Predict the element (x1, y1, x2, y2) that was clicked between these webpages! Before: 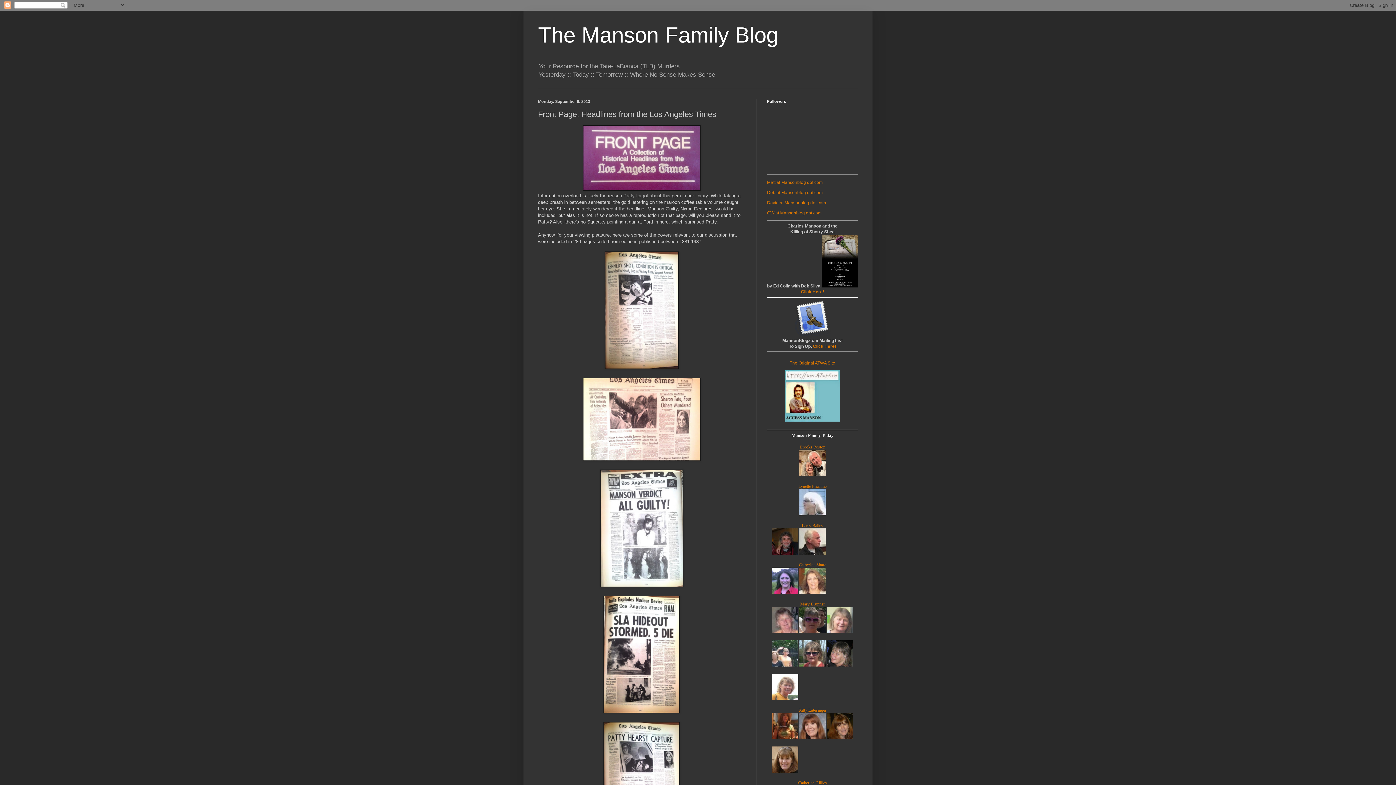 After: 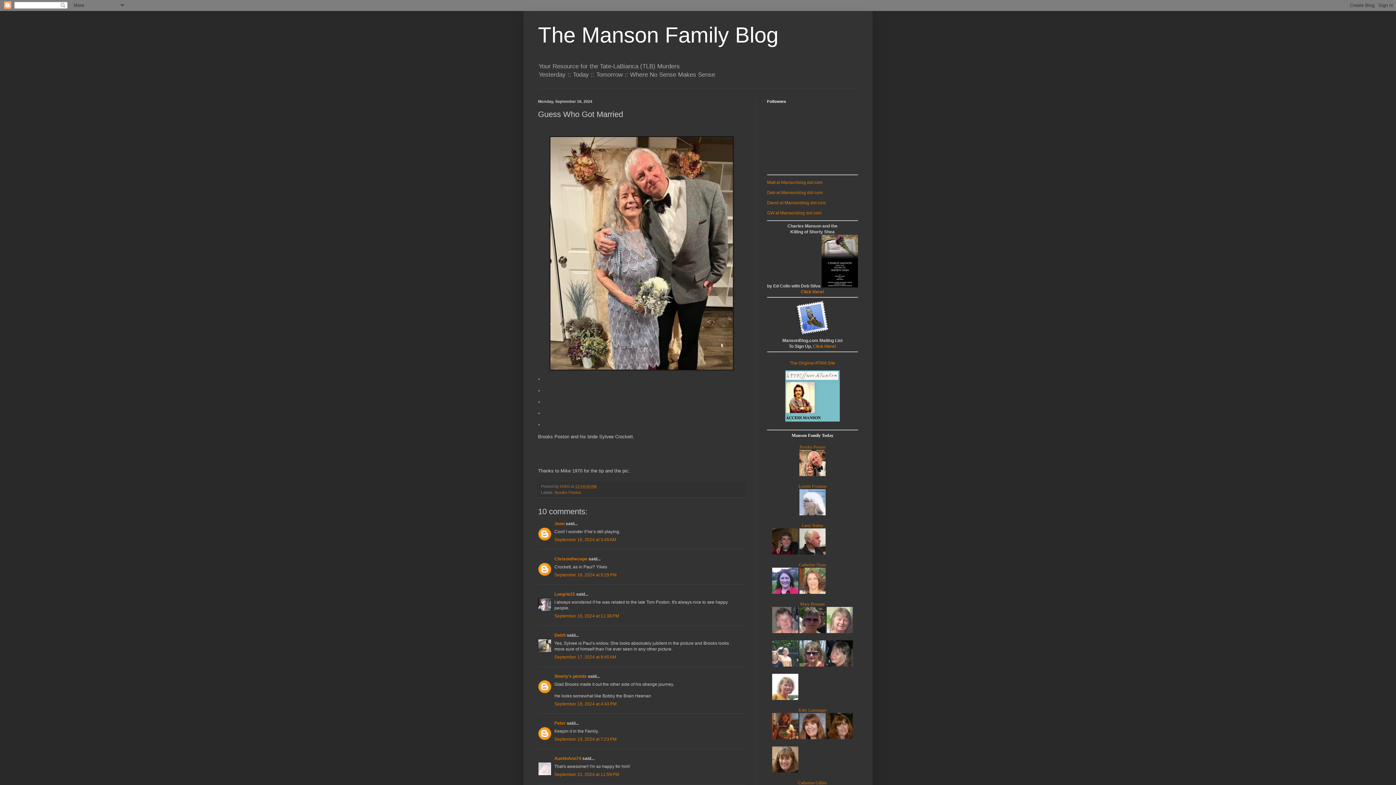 Action: bbox: (799, 472, 825, 477)